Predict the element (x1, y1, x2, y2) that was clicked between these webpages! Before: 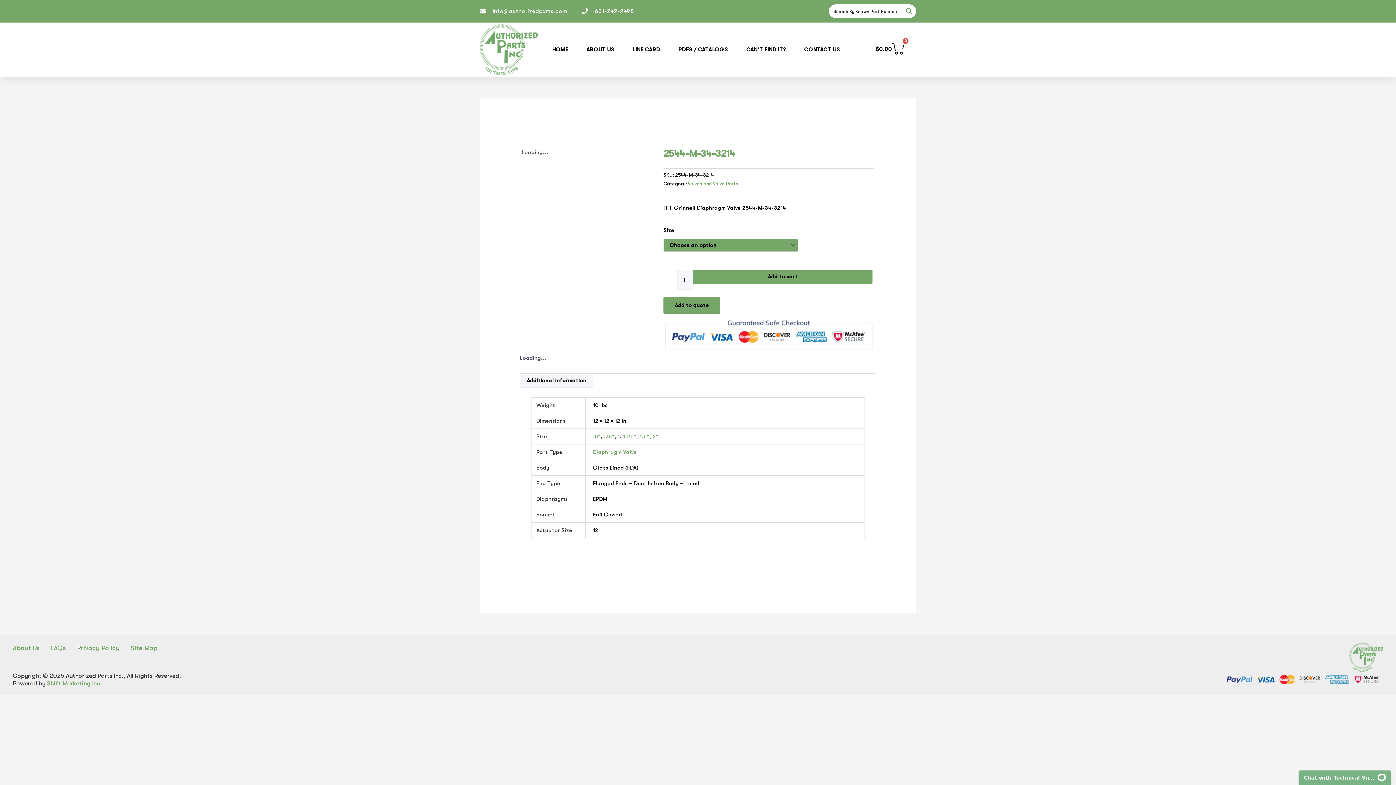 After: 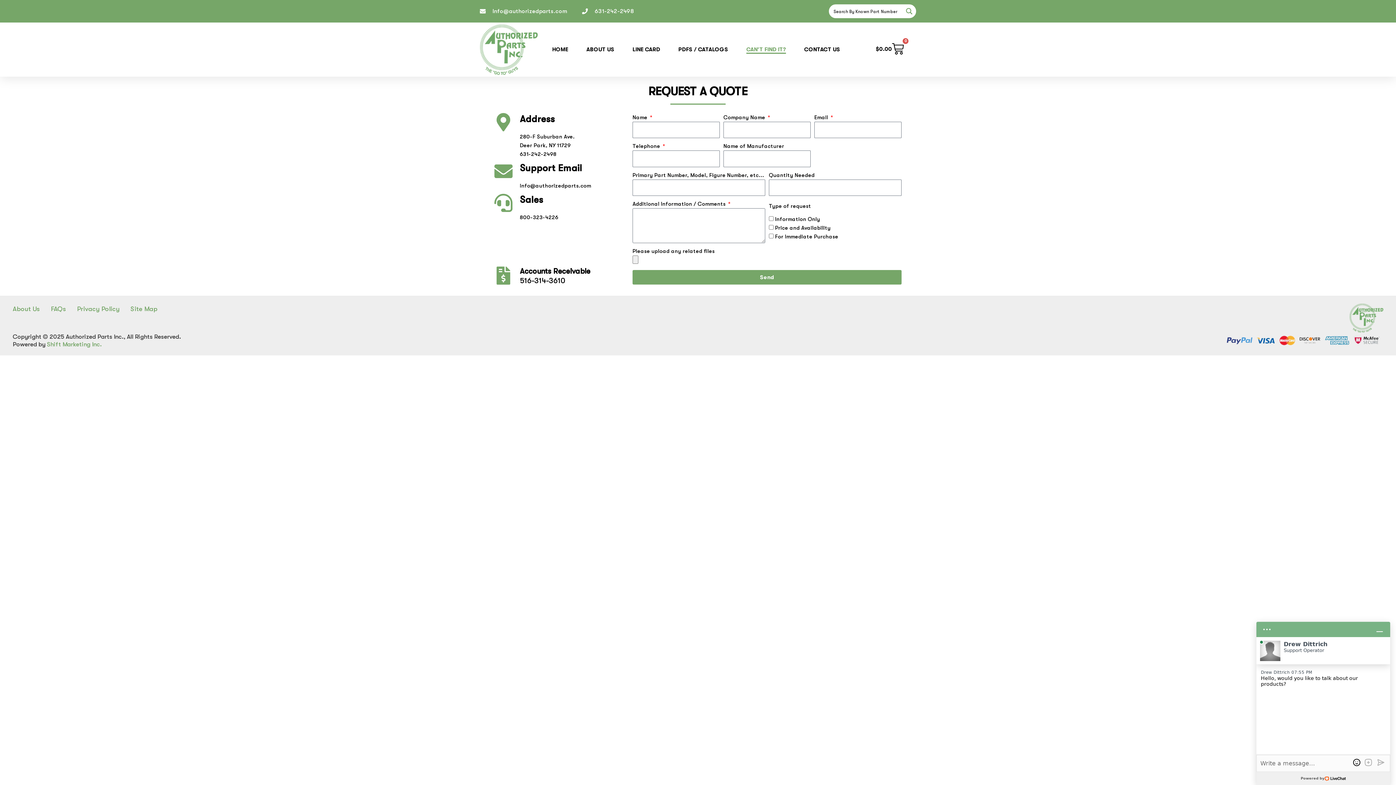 Action: label: CAN’T FIND IT? bbox: (746, 45, 786, 53)